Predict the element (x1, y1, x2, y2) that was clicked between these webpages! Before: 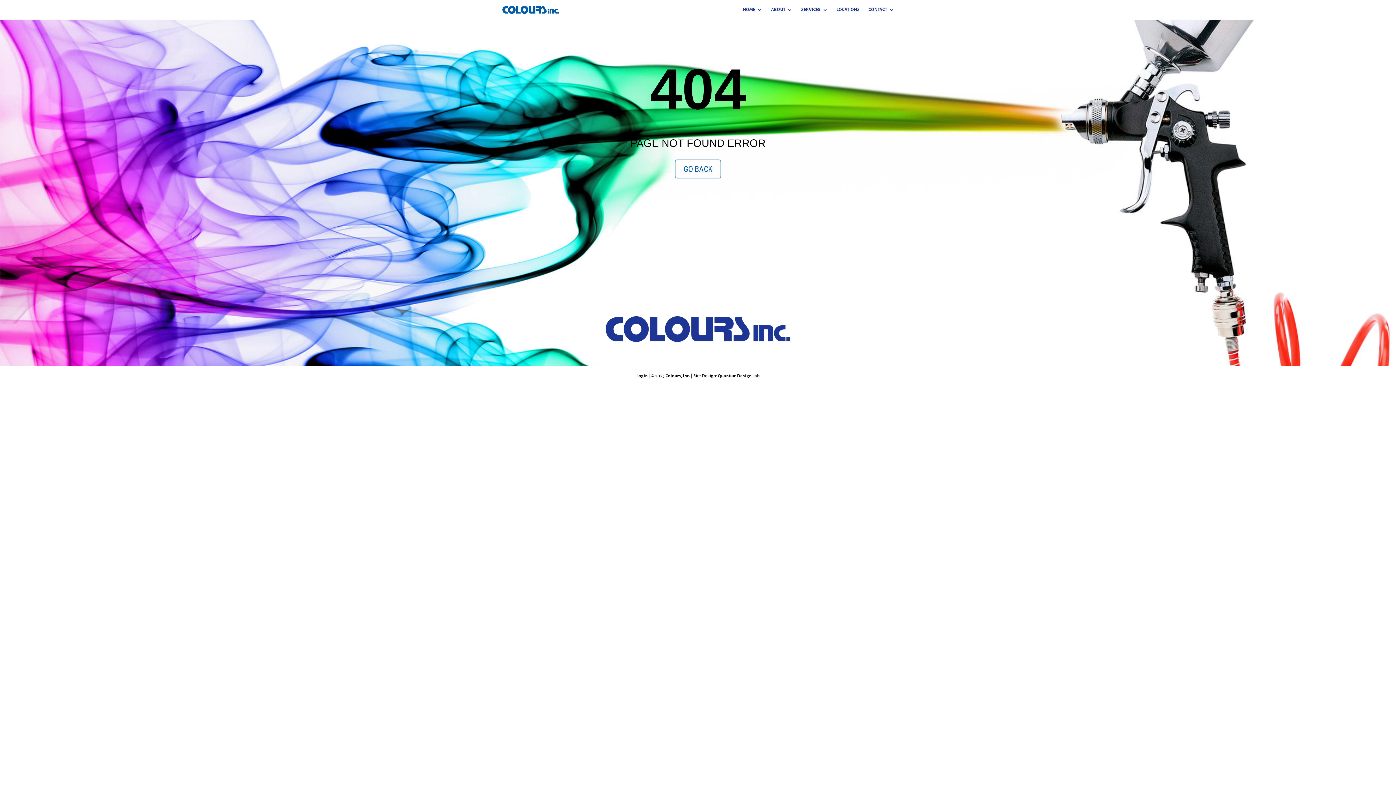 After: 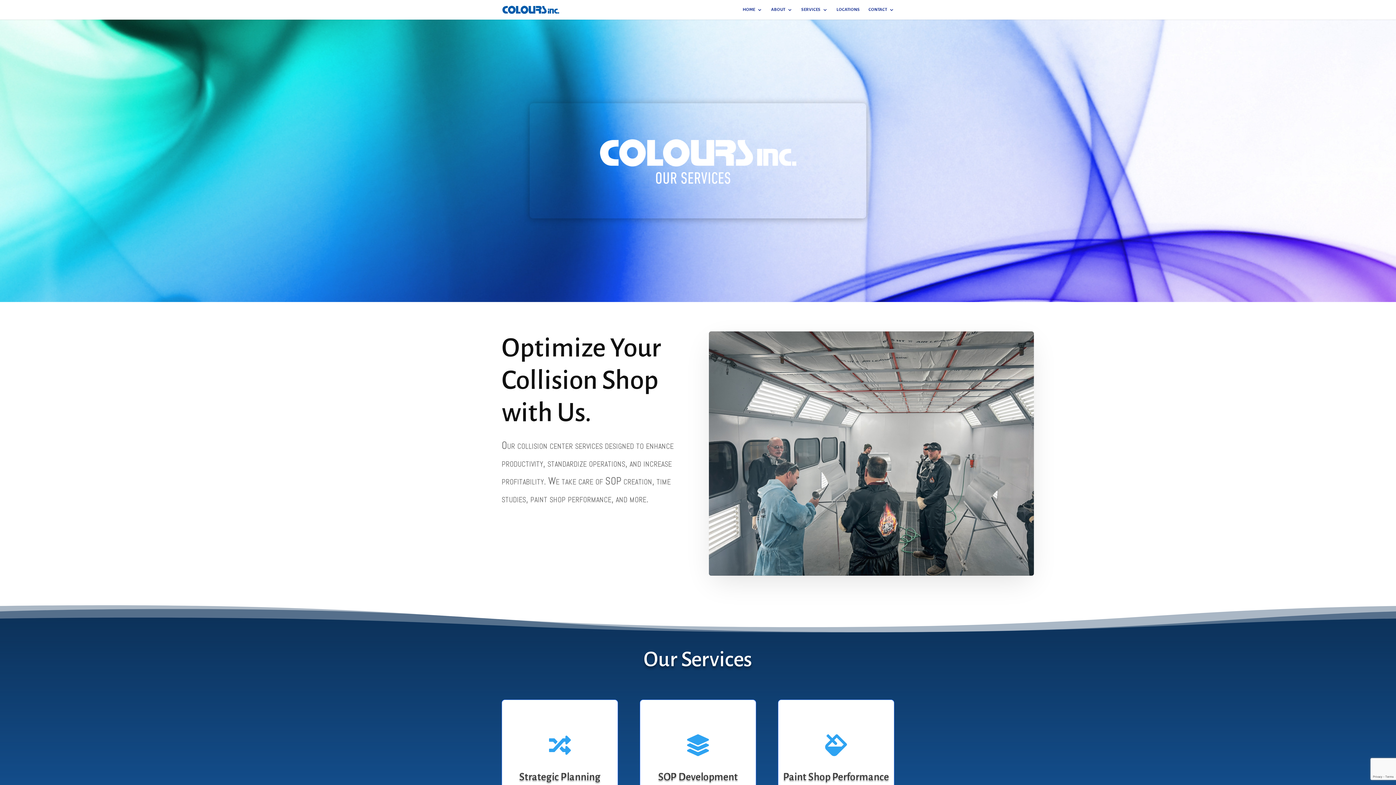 Action: label: SERVICES bbox: (801, 7, 828, 19)